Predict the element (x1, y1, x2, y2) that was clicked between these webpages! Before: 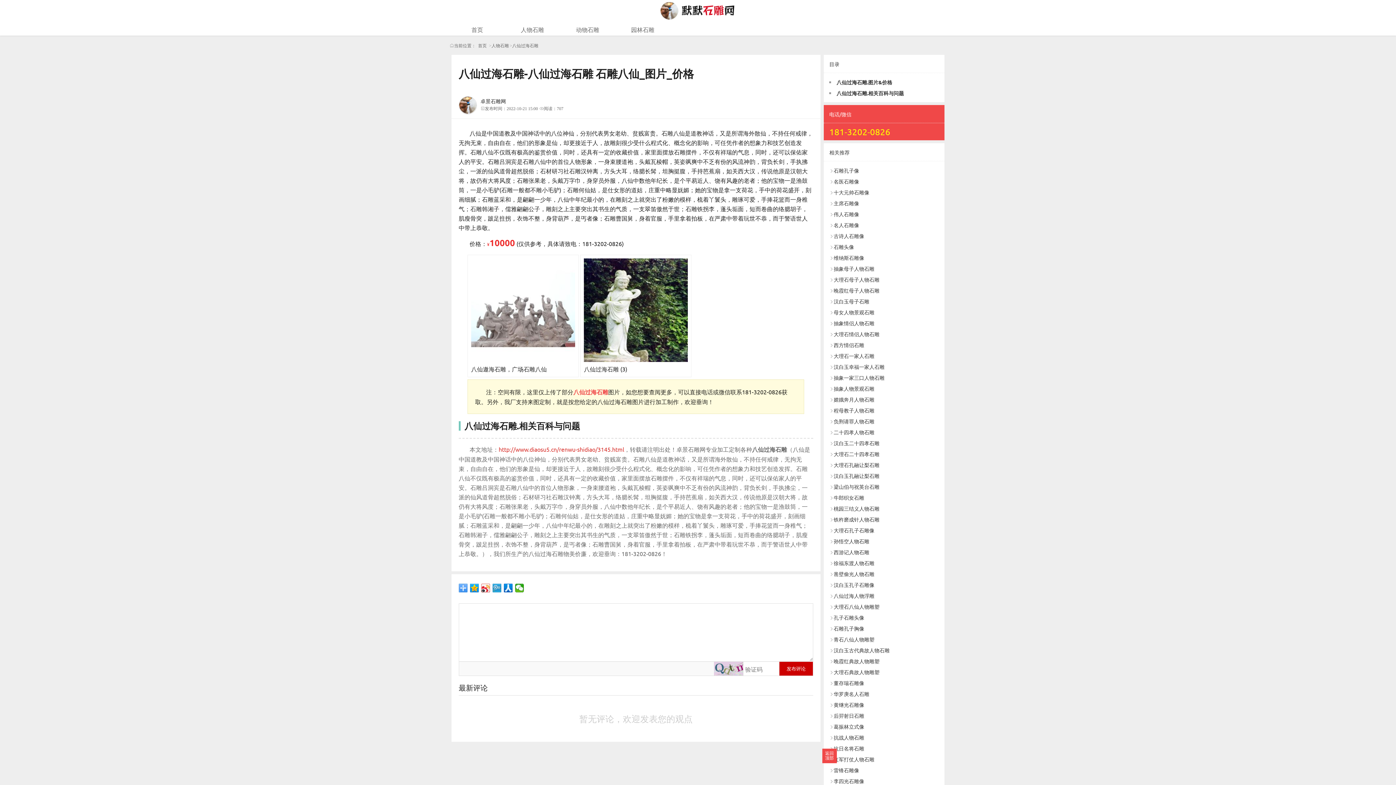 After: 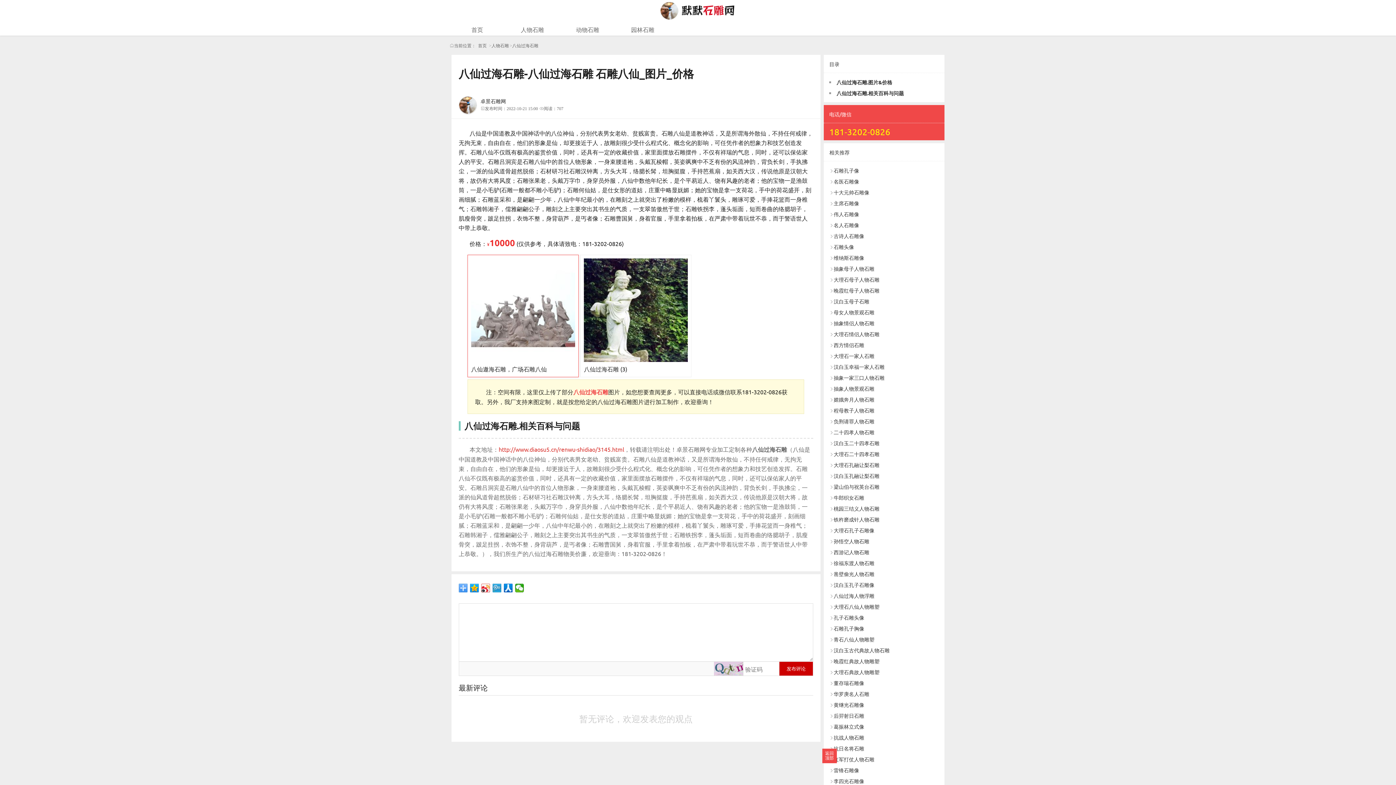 Action: bbox: (471, 258, 575, 364)